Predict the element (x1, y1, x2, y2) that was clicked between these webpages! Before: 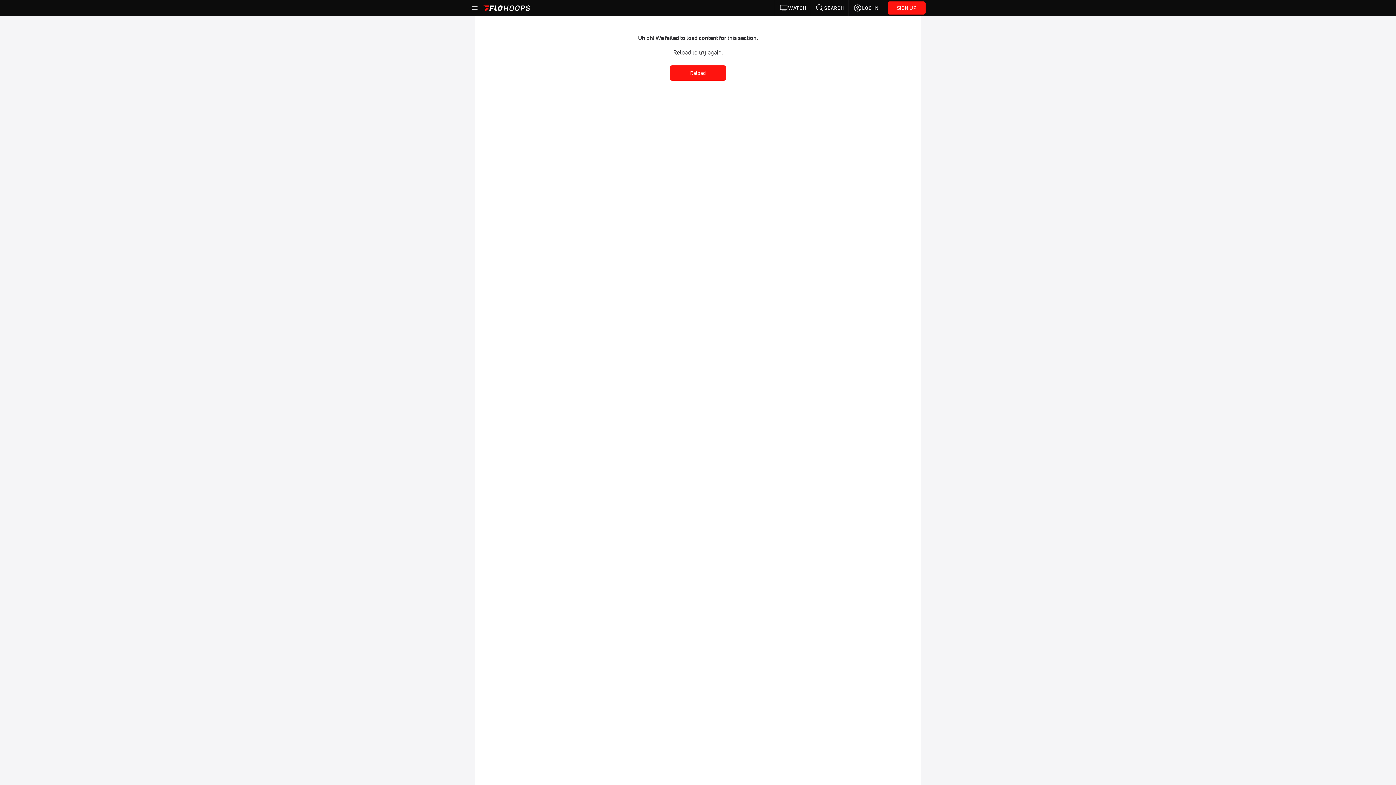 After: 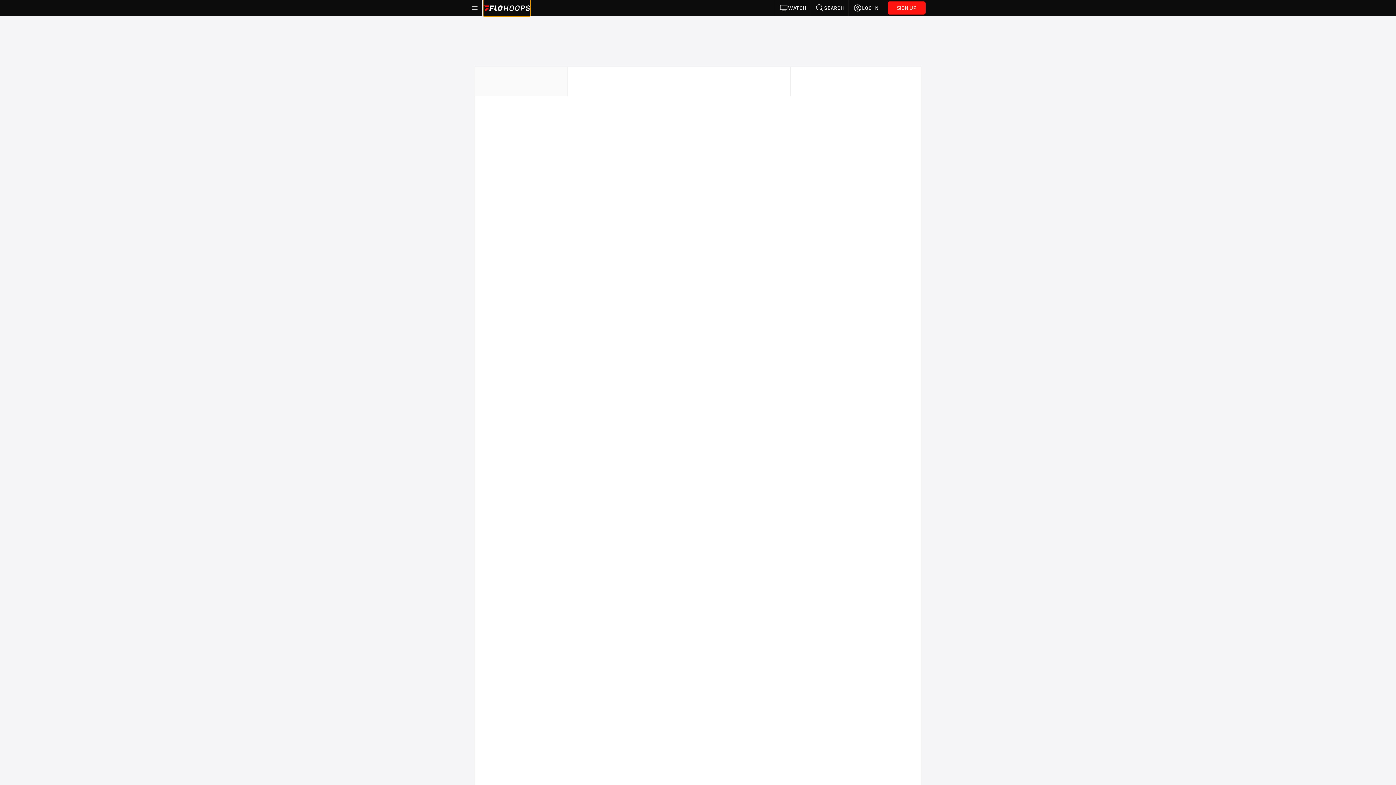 Action: bbox: (483, 0, 530, 16)